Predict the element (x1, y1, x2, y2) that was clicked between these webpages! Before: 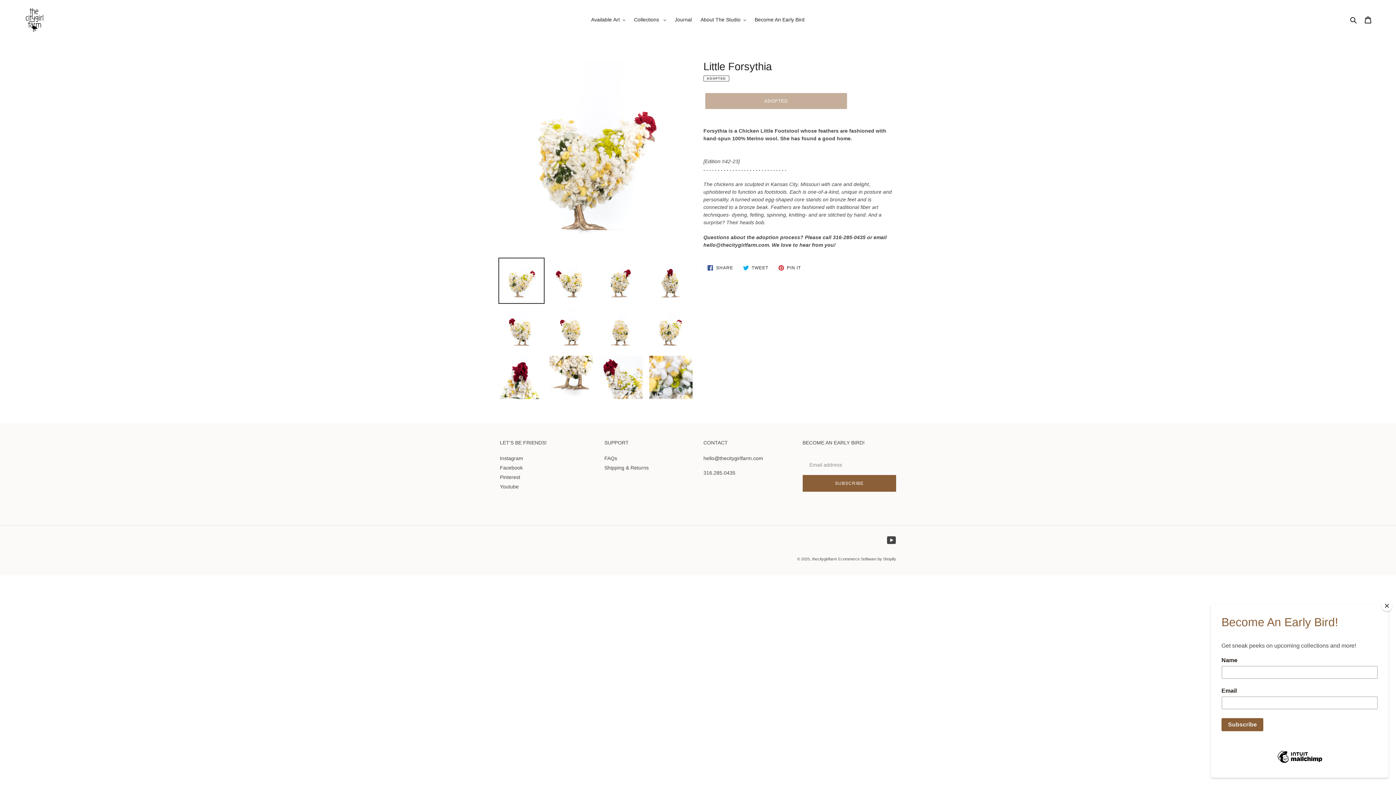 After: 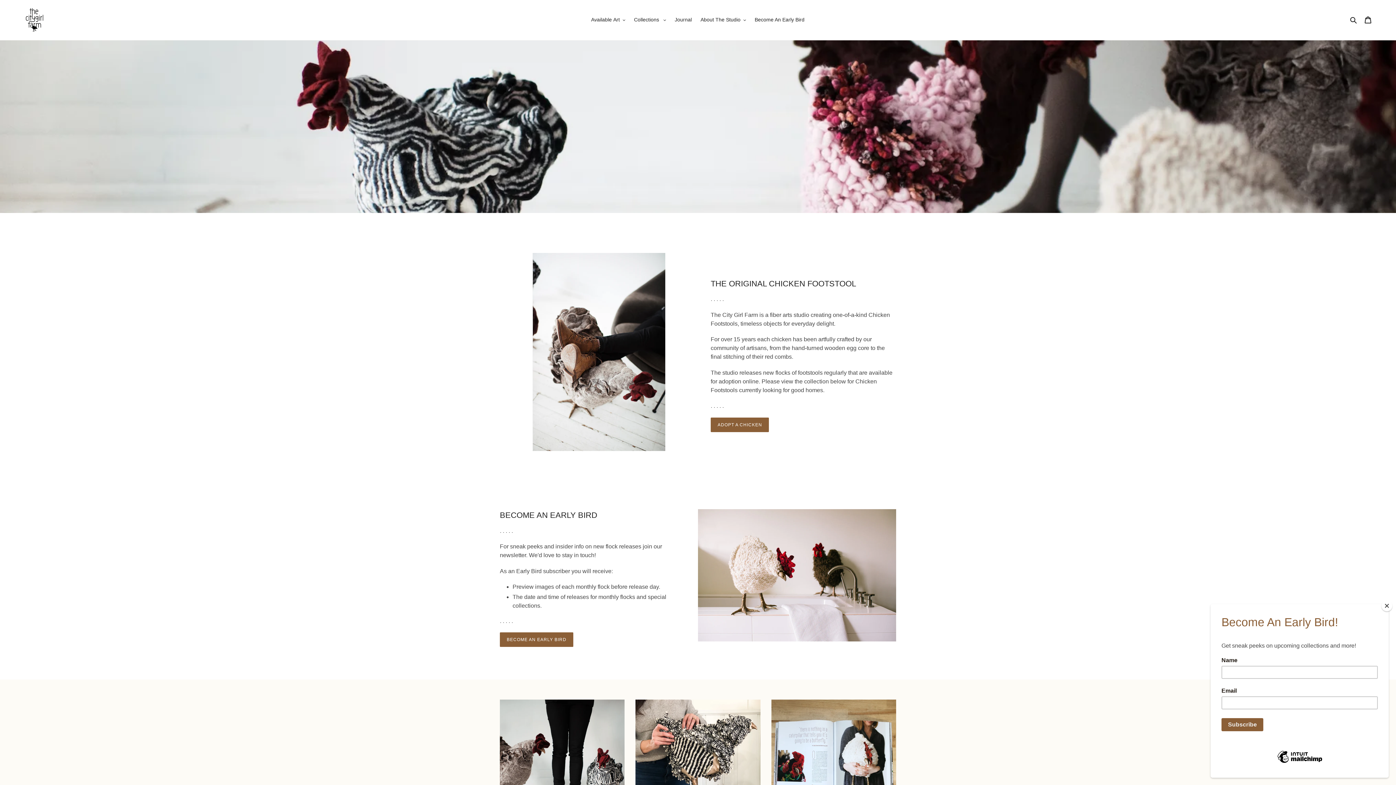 Action: bbox: (812, 557, 837, 561) label: thecitygirlfarm